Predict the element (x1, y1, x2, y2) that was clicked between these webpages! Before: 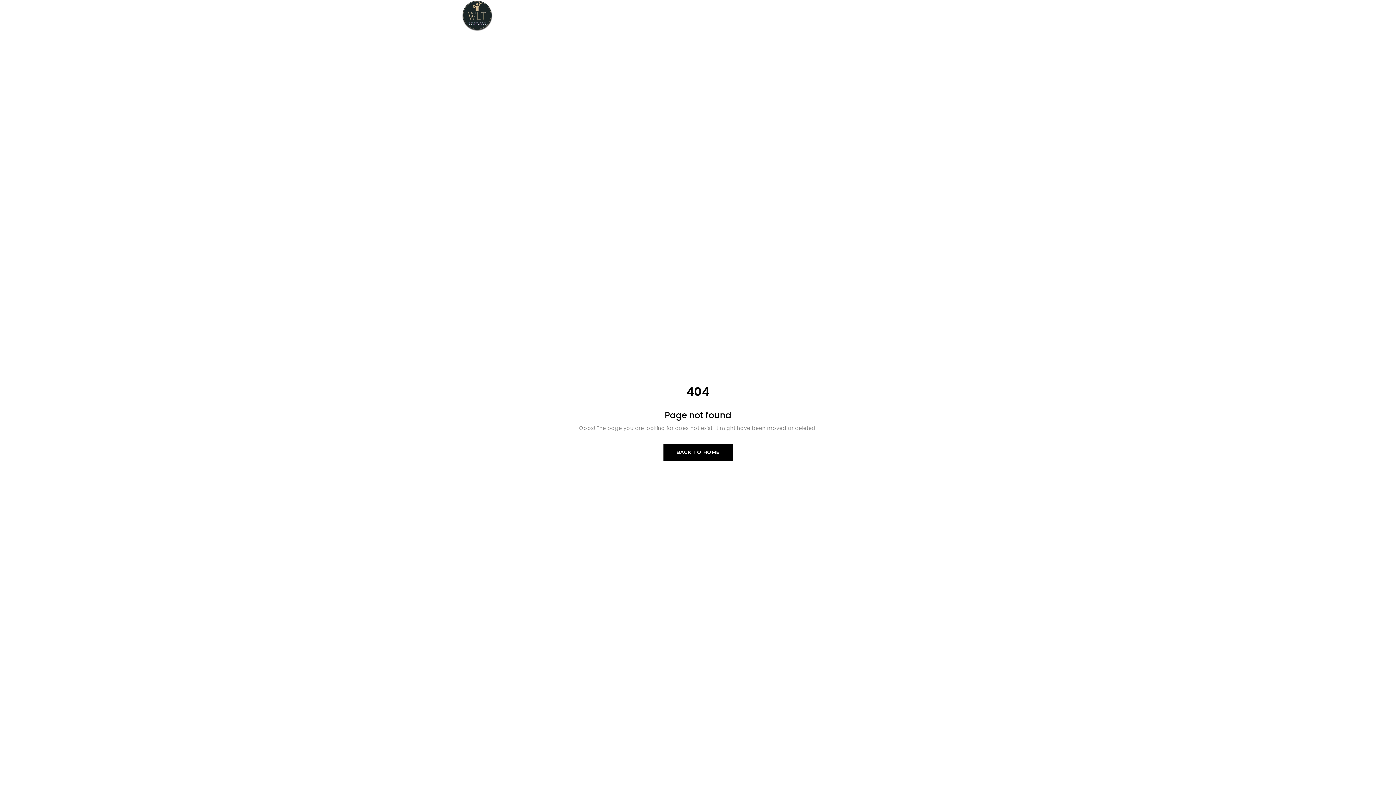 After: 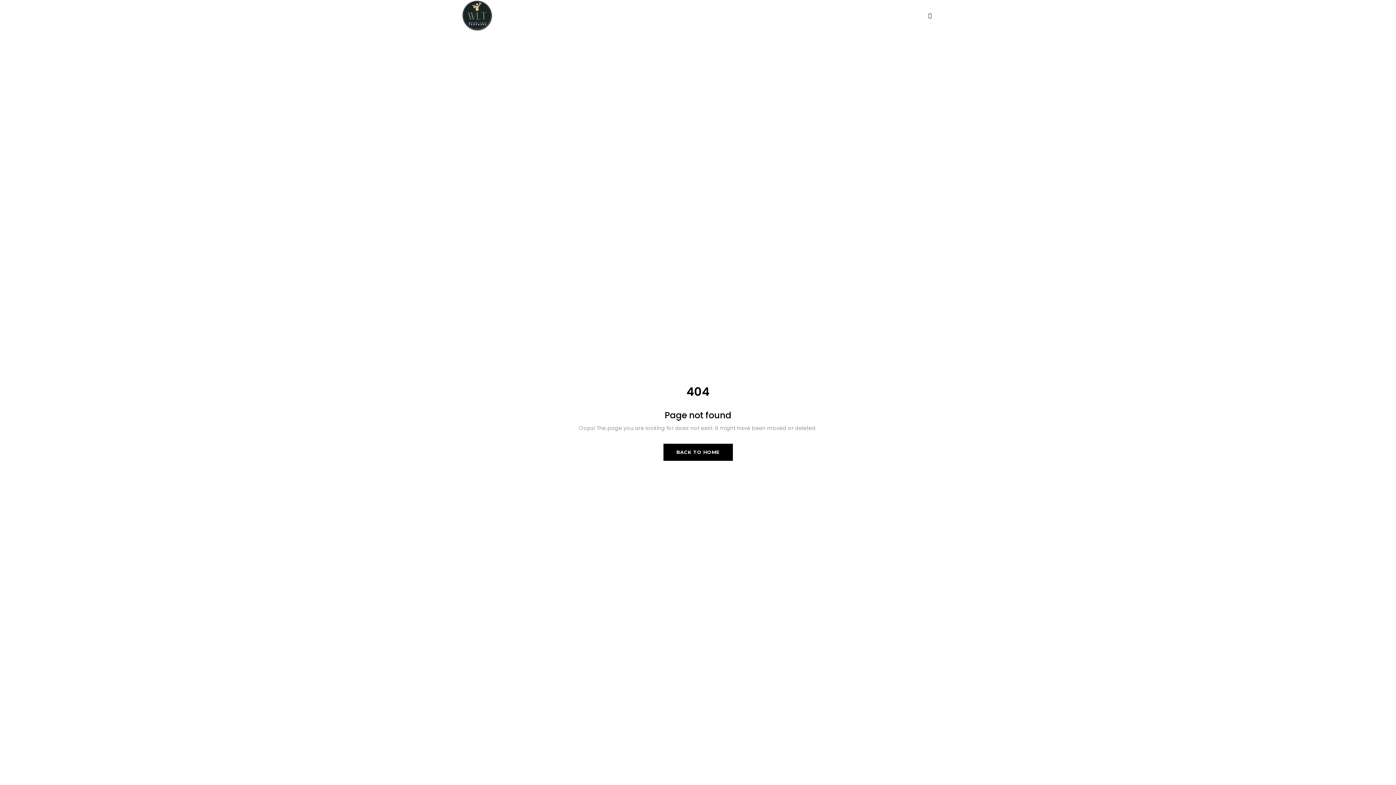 Action: bbox: (928, 10, 932, 20)